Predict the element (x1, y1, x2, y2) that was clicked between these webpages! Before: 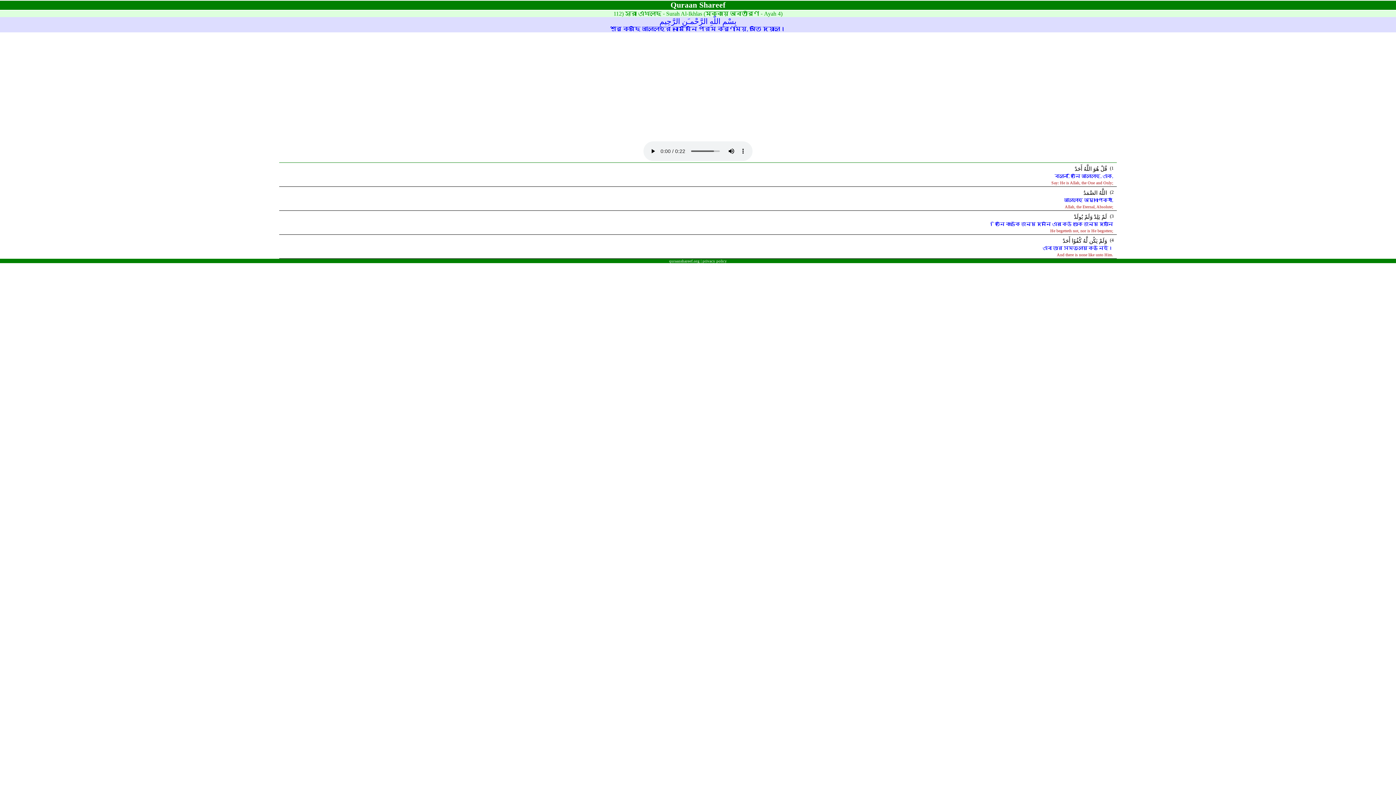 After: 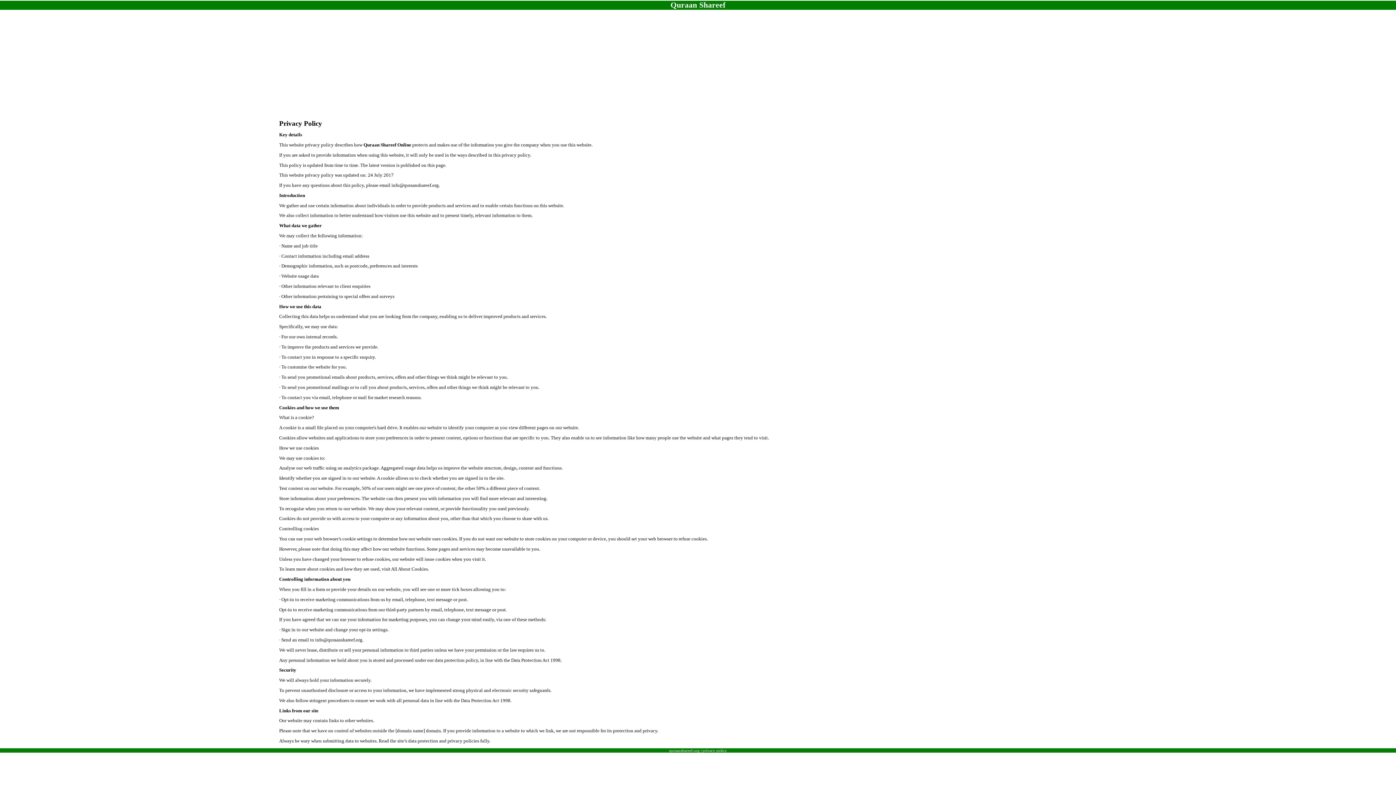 Action: bbox: (702, 259, 727, 263) label: privacy policy